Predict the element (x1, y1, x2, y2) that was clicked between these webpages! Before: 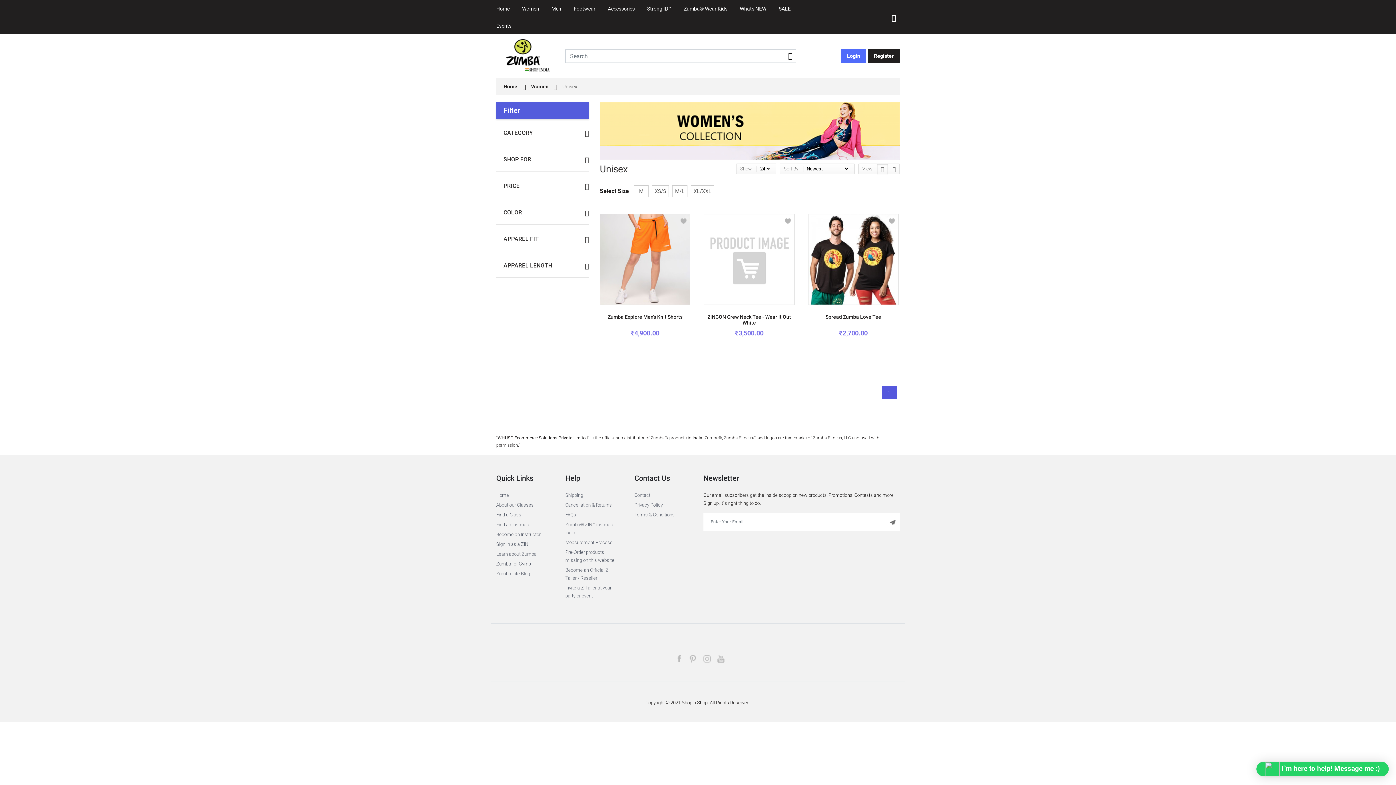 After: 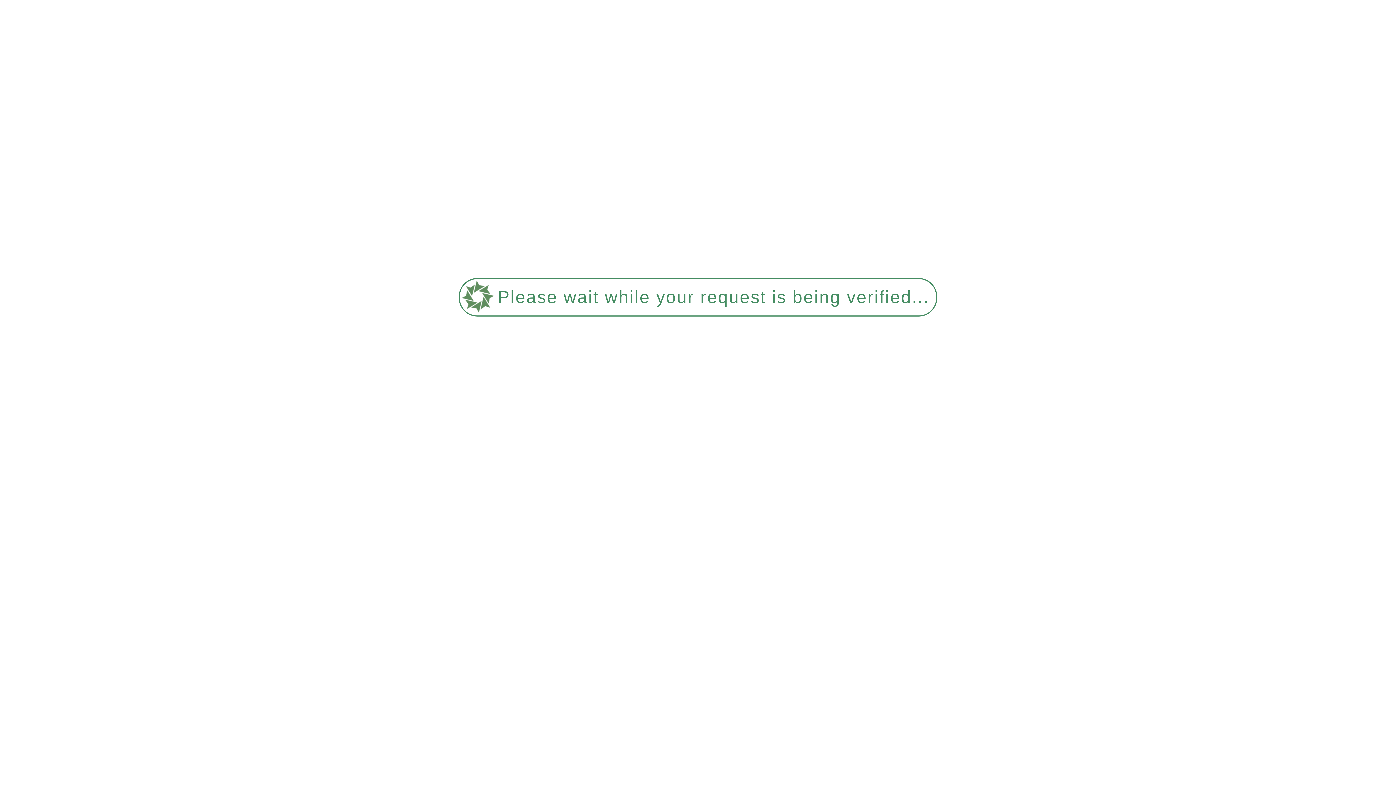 Action: label: Measurement Process bbox: (565, 540, 612, 545)